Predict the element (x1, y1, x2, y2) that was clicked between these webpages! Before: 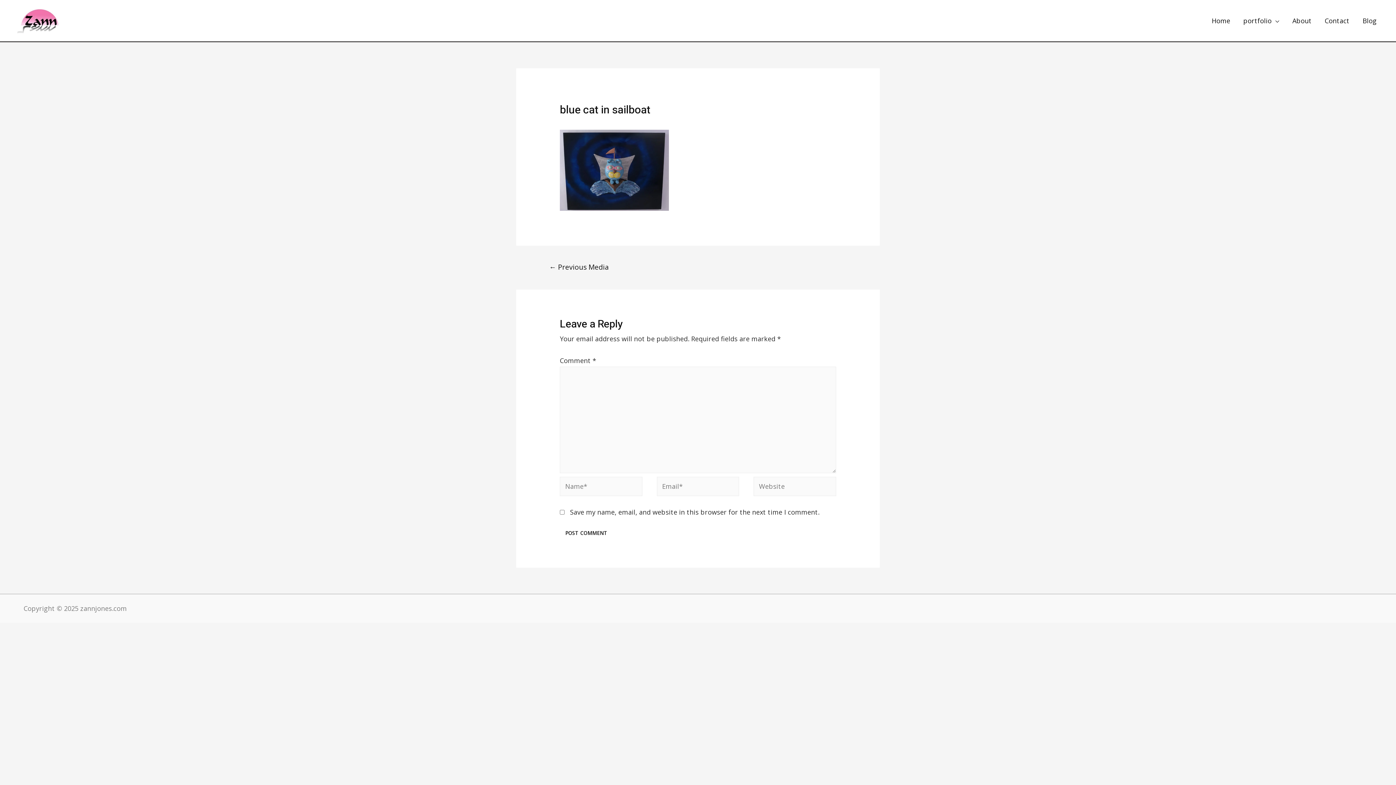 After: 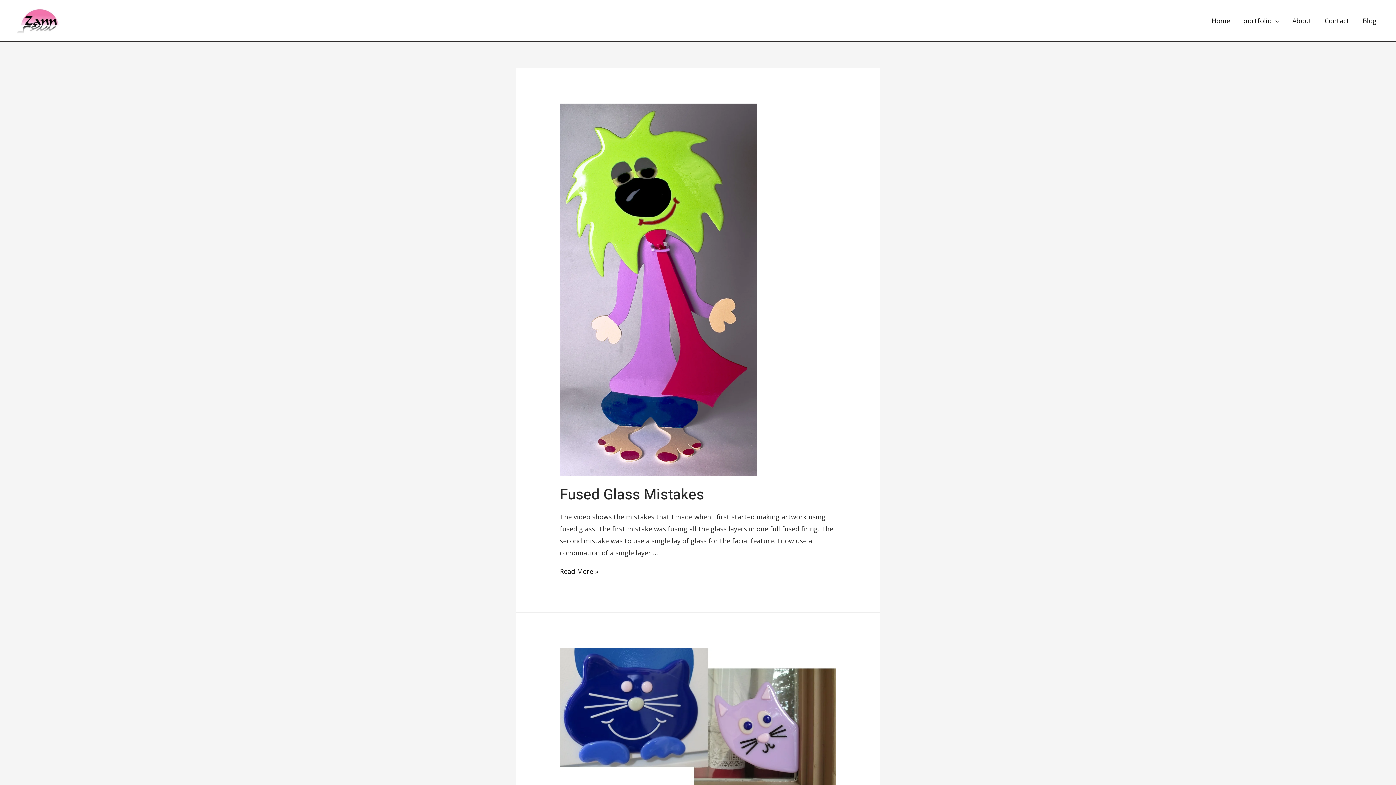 Action: bbox: (1356, 8, 1383, 33) label: Blog